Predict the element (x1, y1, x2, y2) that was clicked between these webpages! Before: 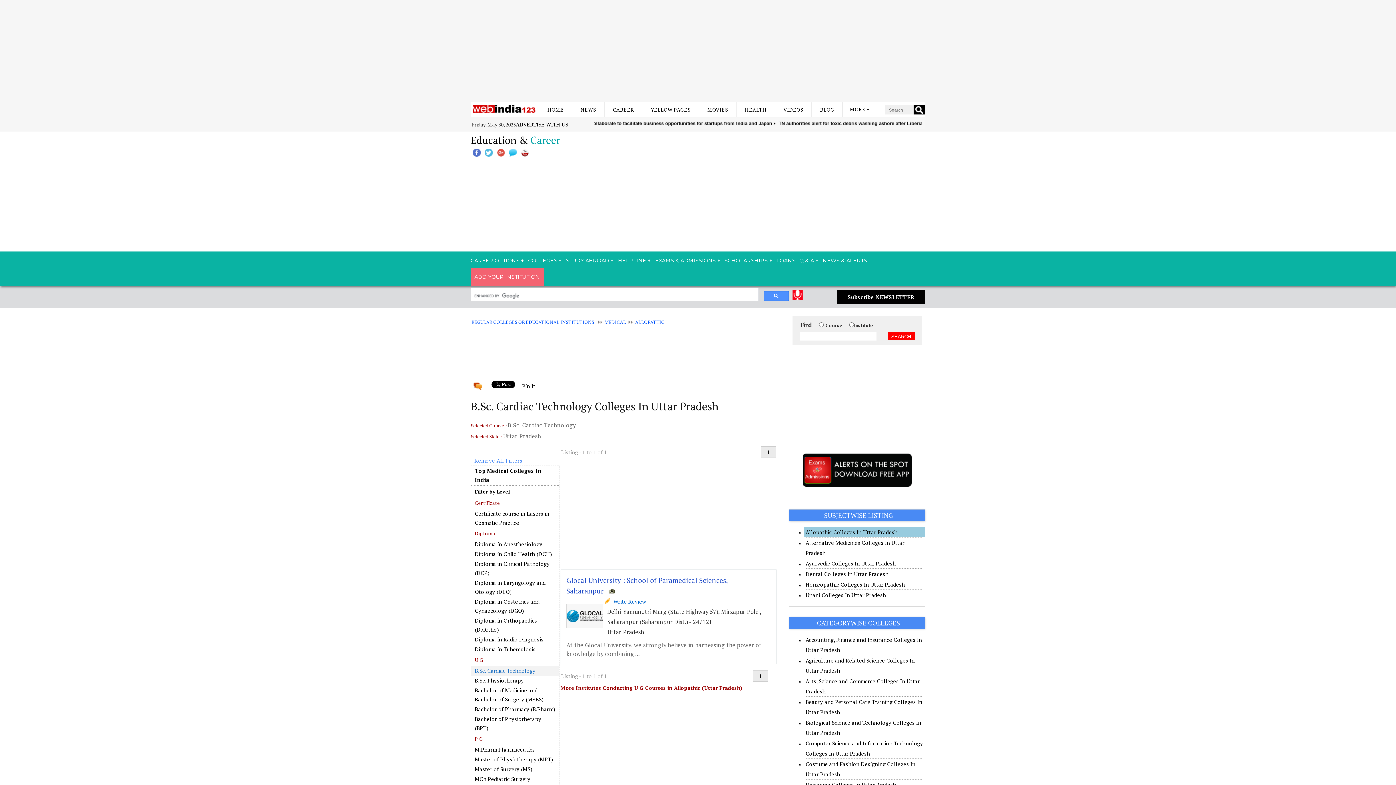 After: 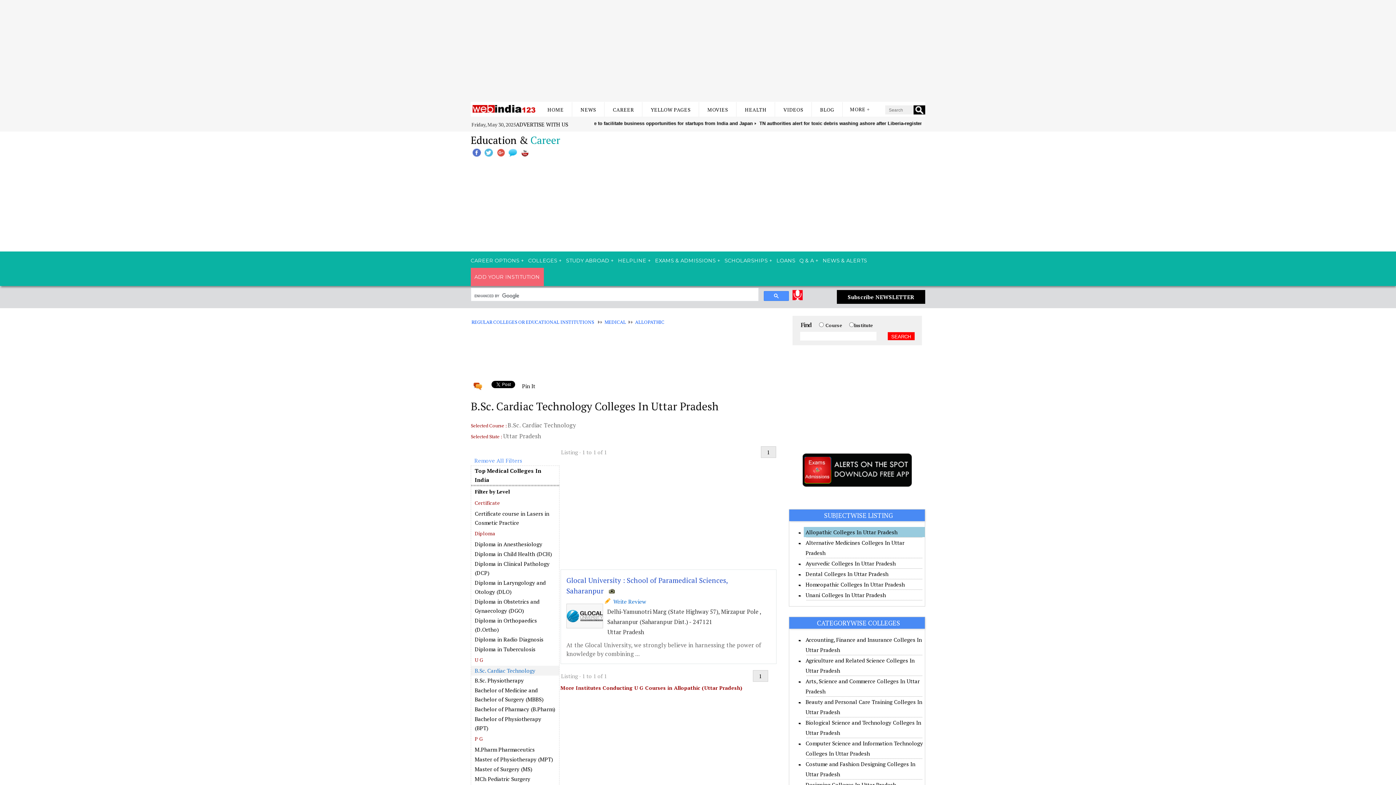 Action: label: 1 bbox: (759, 672, 761, 680)